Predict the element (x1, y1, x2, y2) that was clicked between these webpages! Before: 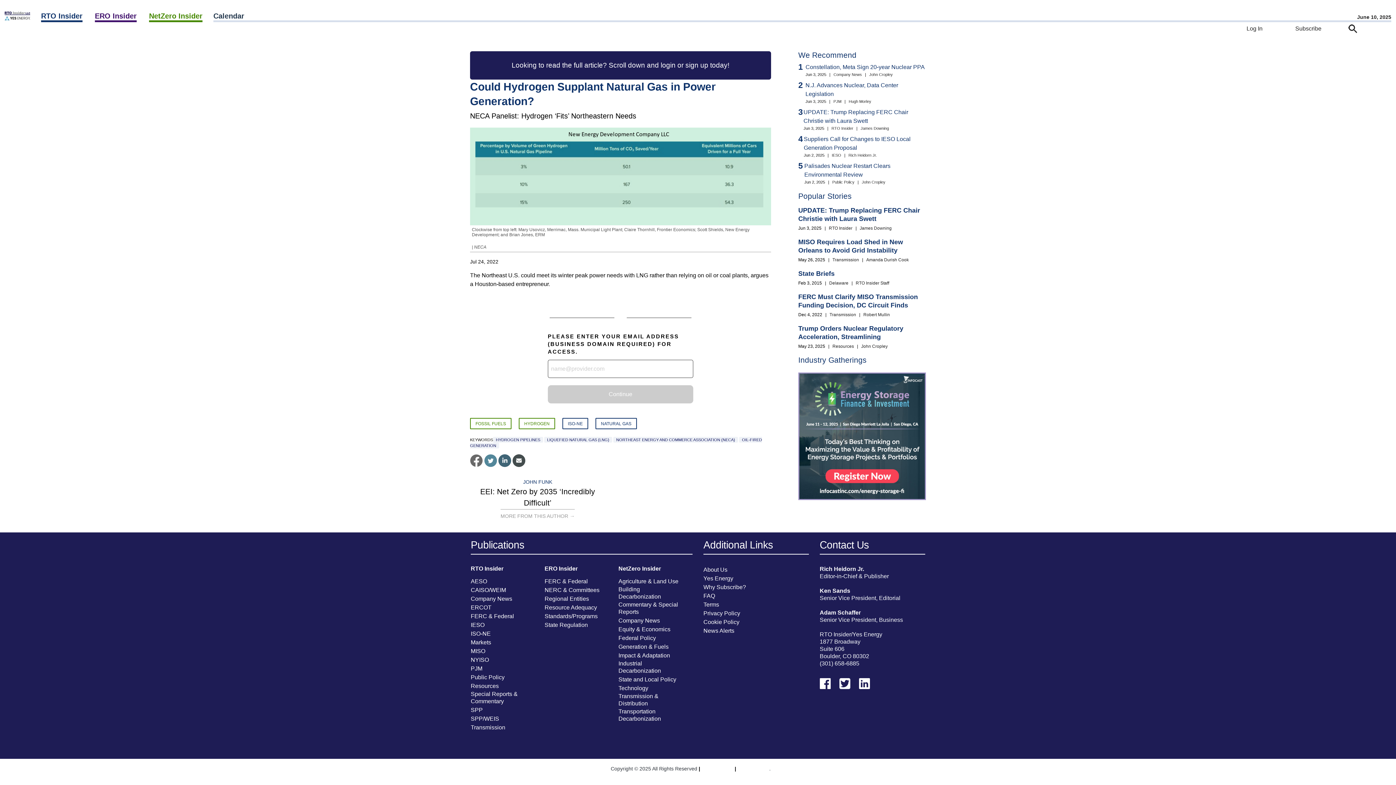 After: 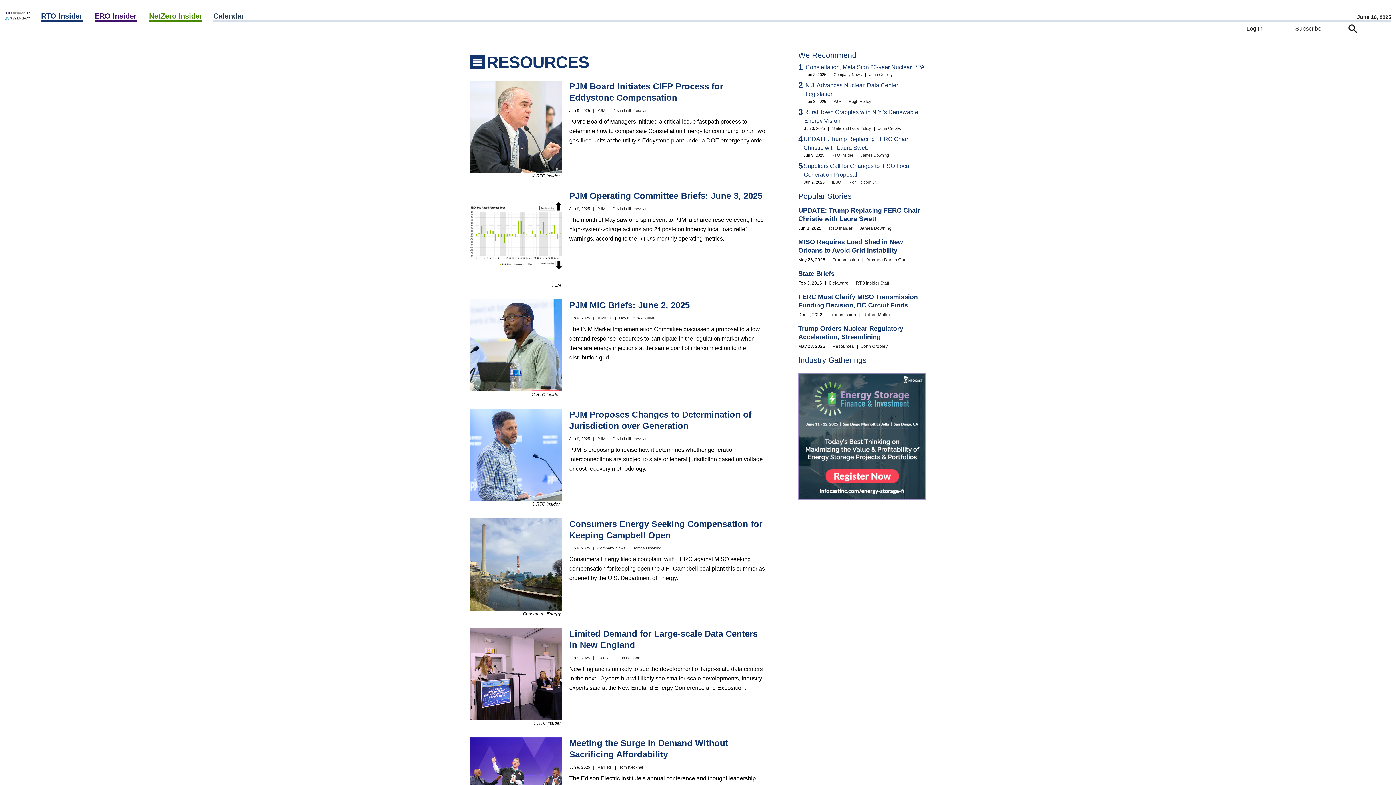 Action: label: Resources bbox: (470, 682, 498, 690)